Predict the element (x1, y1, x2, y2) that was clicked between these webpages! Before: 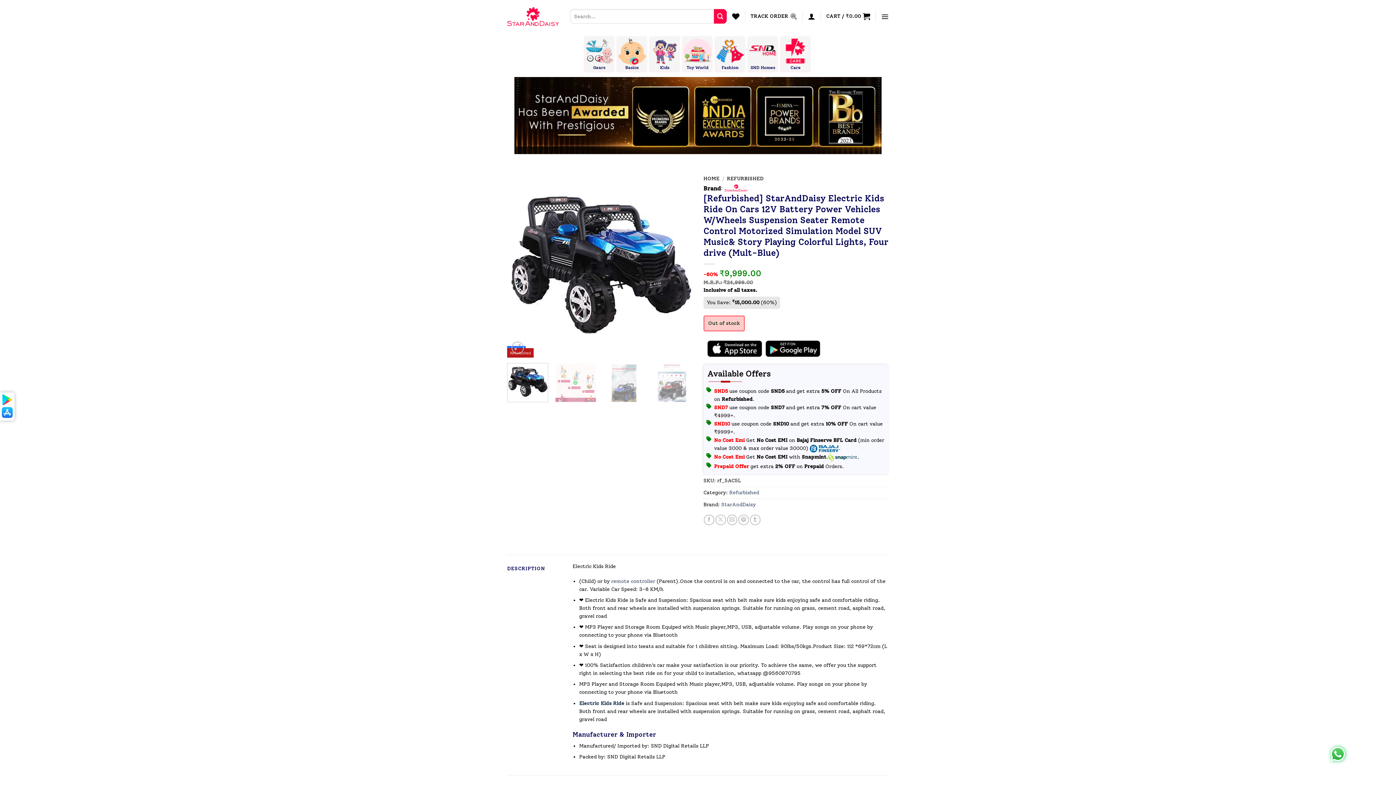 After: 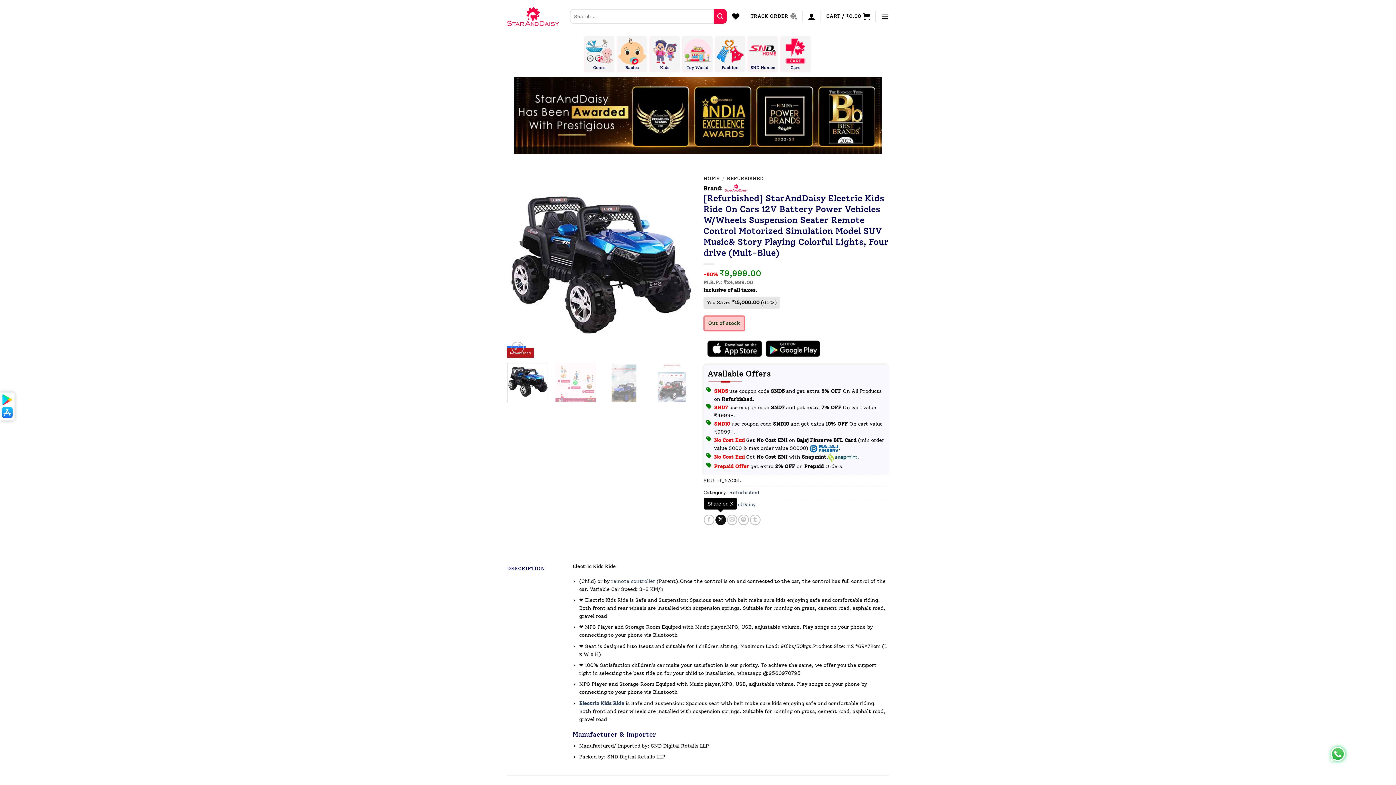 Action: label: Share on X bbox: (715, 514, 726, 525)